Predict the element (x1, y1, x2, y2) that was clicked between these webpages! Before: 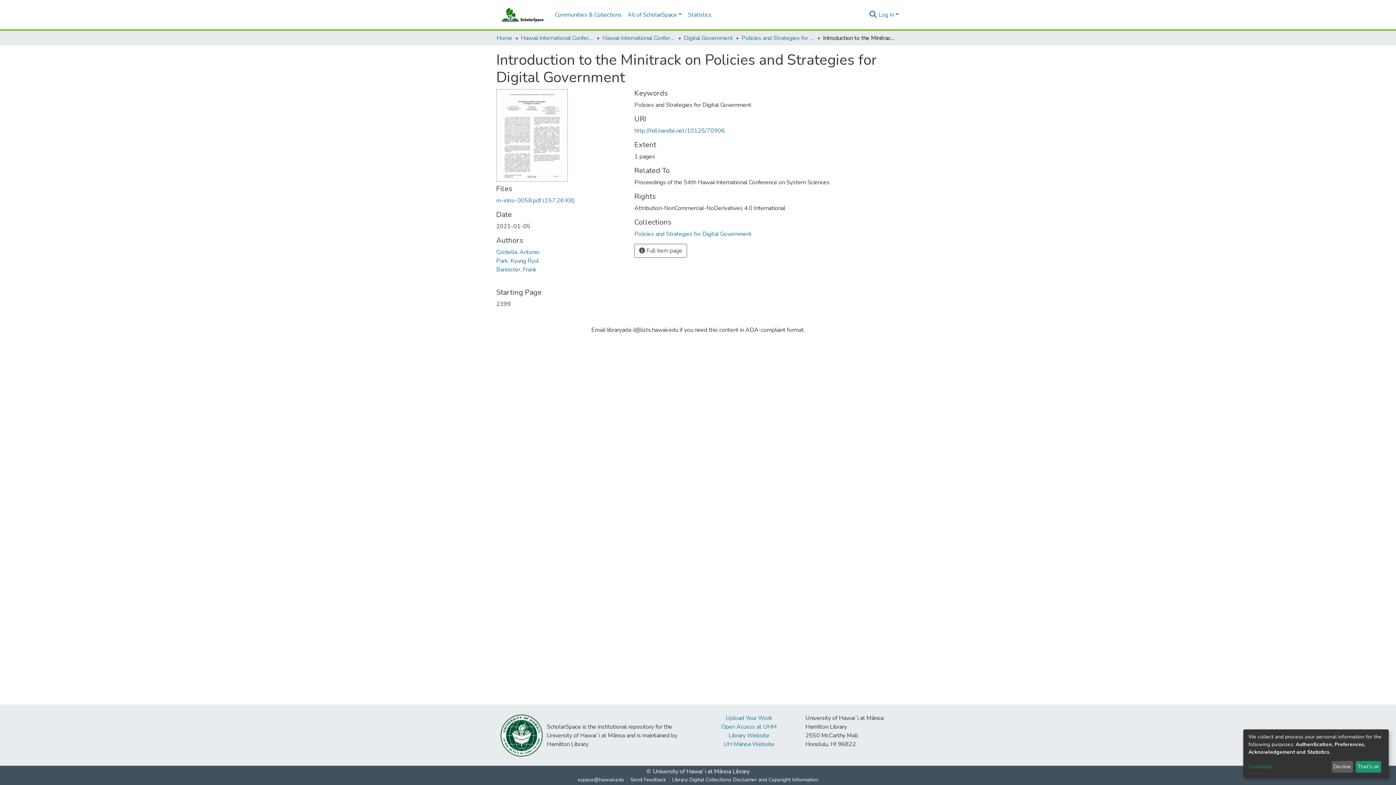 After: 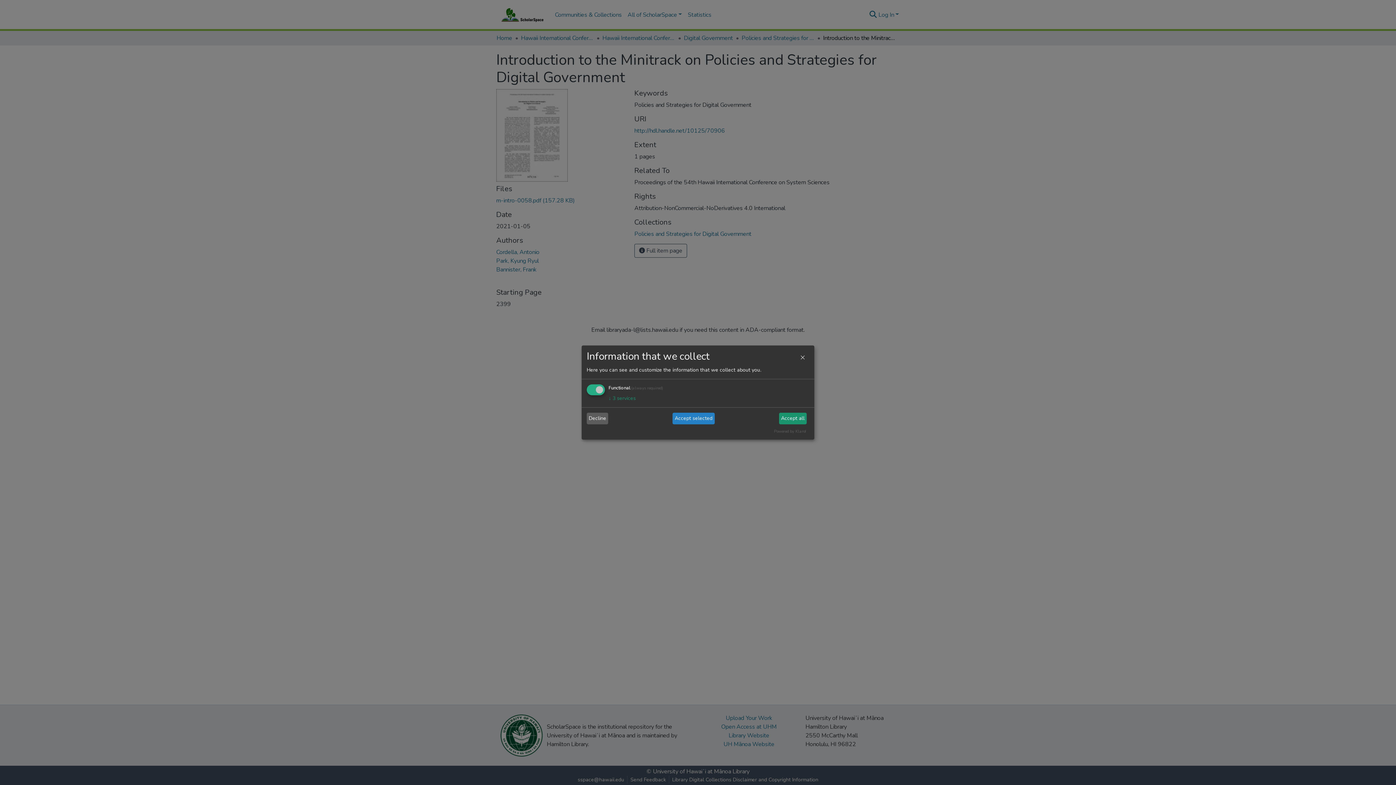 Action: bbox: (1248, 763, 1329, 771) label: Customize